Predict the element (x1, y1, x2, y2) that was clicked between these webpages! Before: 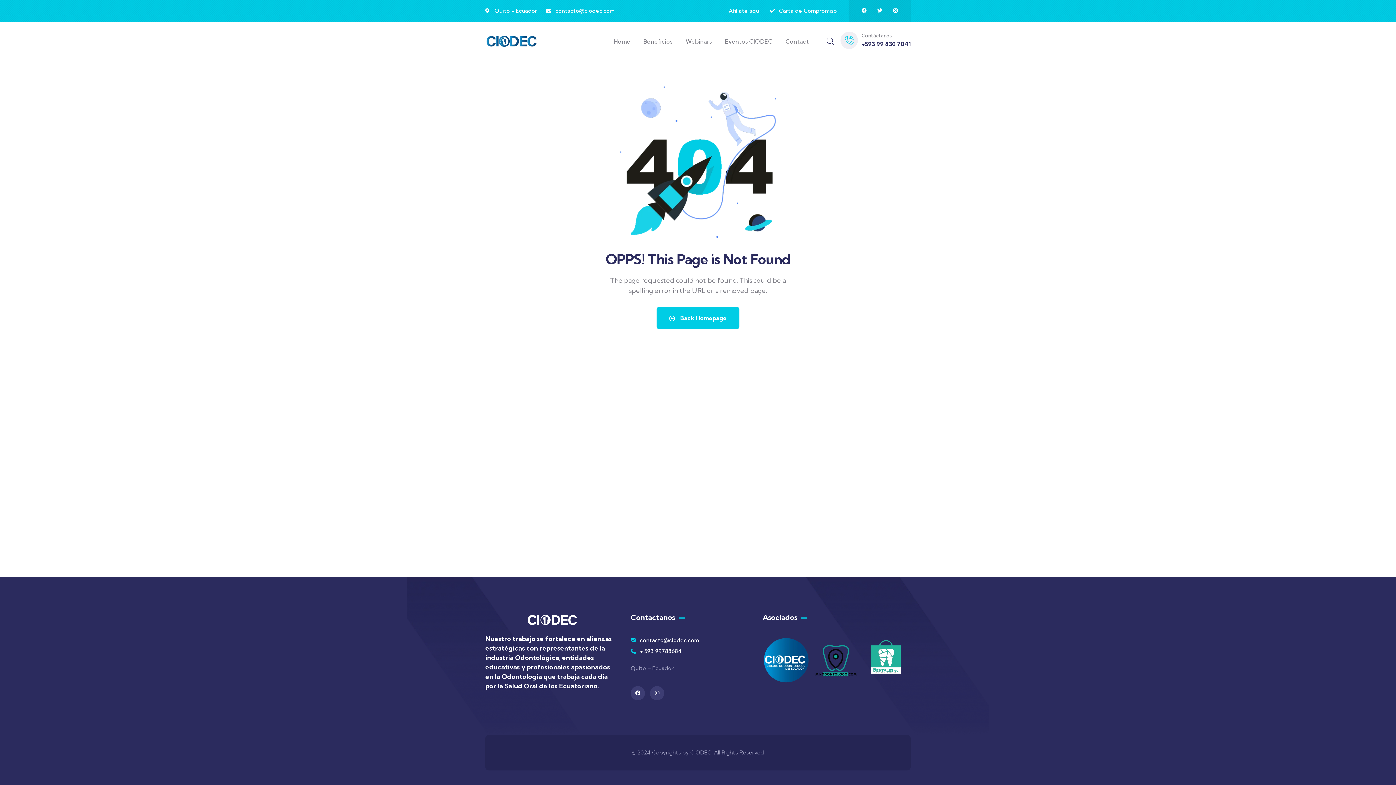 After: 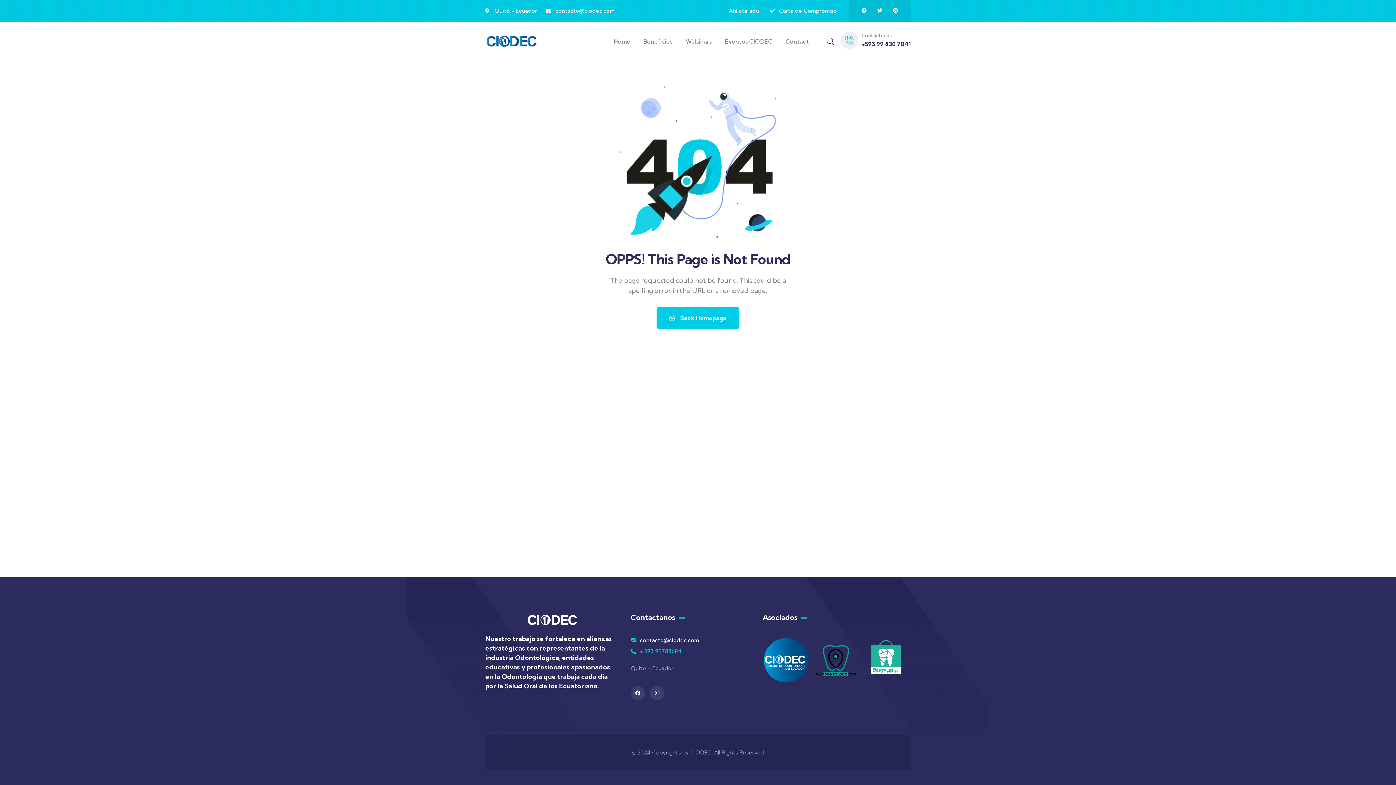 Action: bbox: (630, 646, 750, 656) label: + 593 99788684